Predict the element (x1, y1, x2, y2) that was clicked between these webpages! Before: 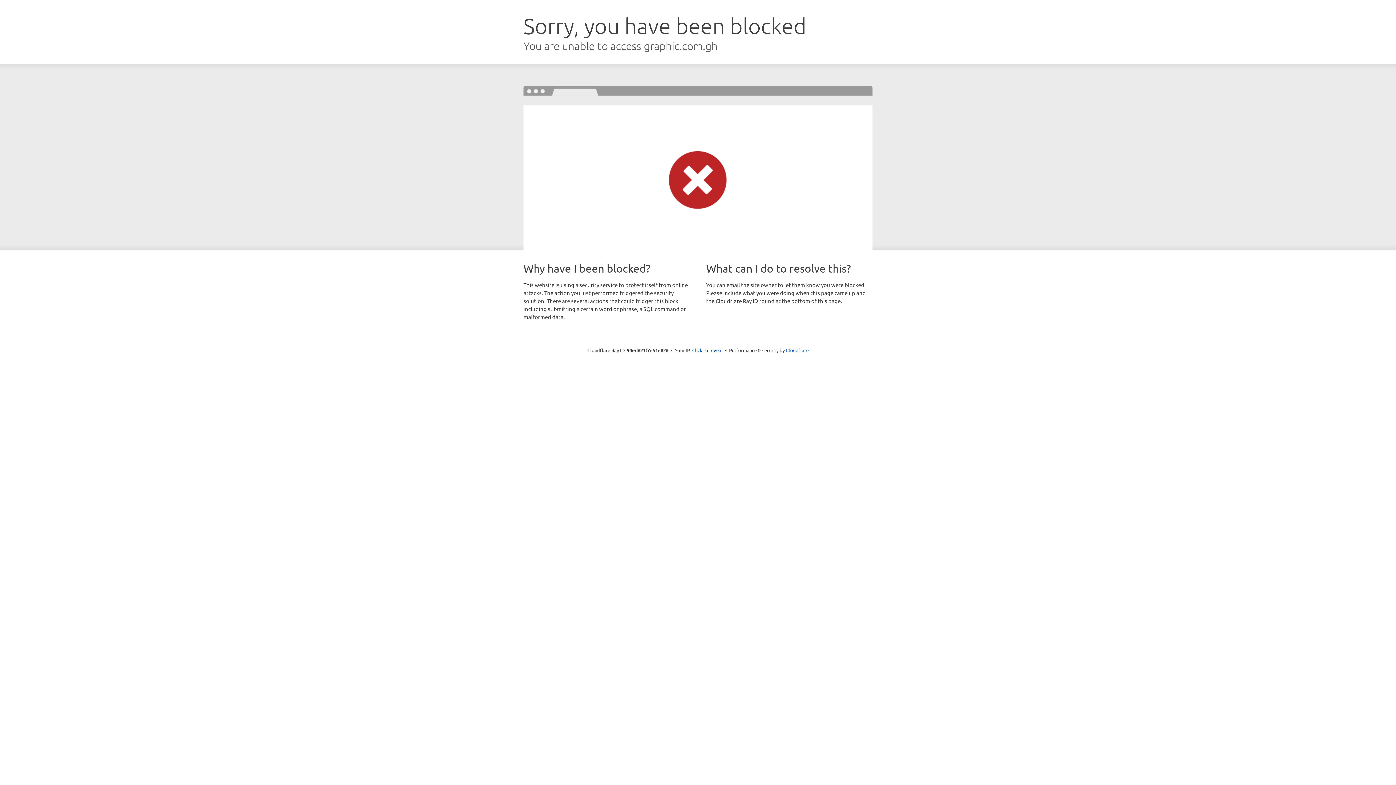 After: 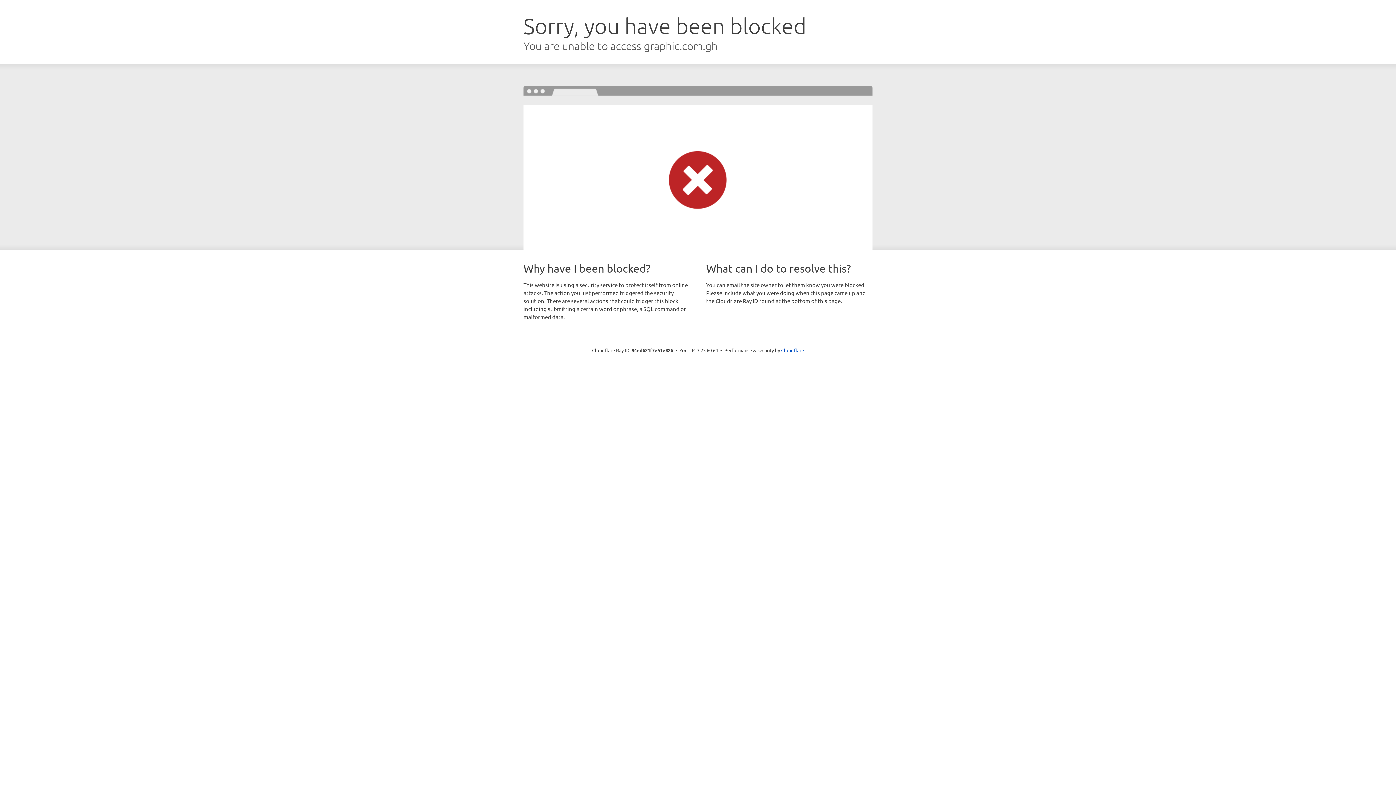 Action: bbox: (692, 346, 722, 353) label: Click to reveal